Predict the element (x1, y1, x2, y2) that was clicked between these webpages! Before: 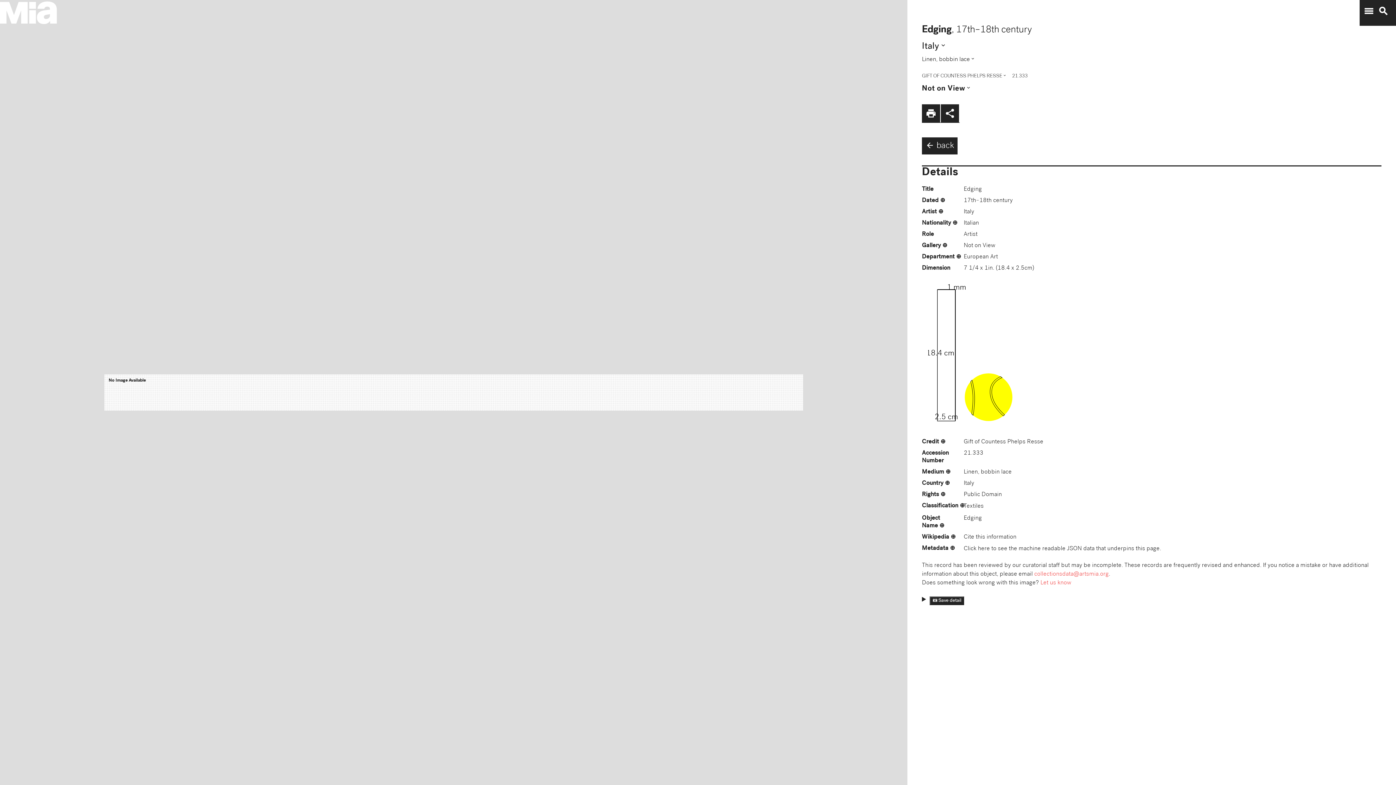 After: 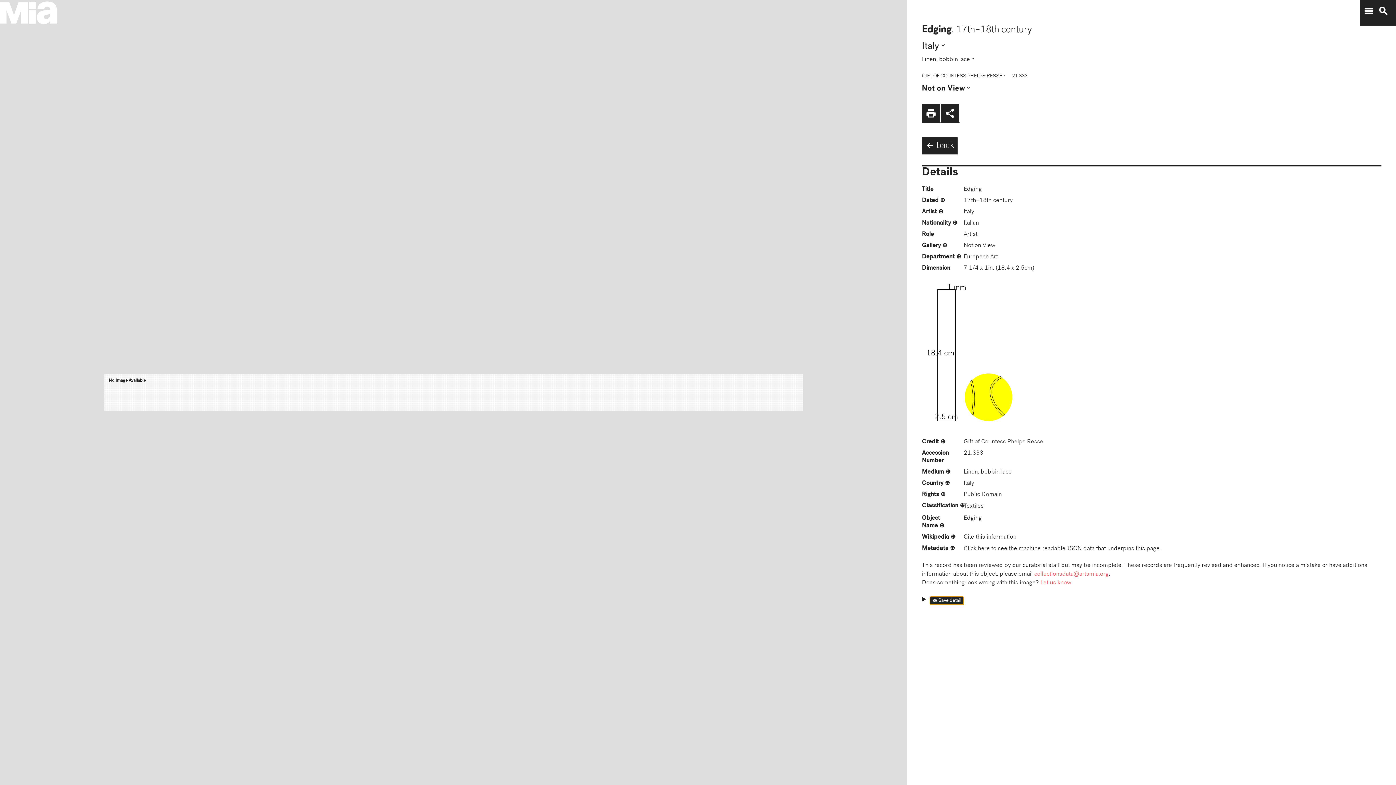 Action: label: 📷 Save detail bbox: (929, 596, 964, 605)